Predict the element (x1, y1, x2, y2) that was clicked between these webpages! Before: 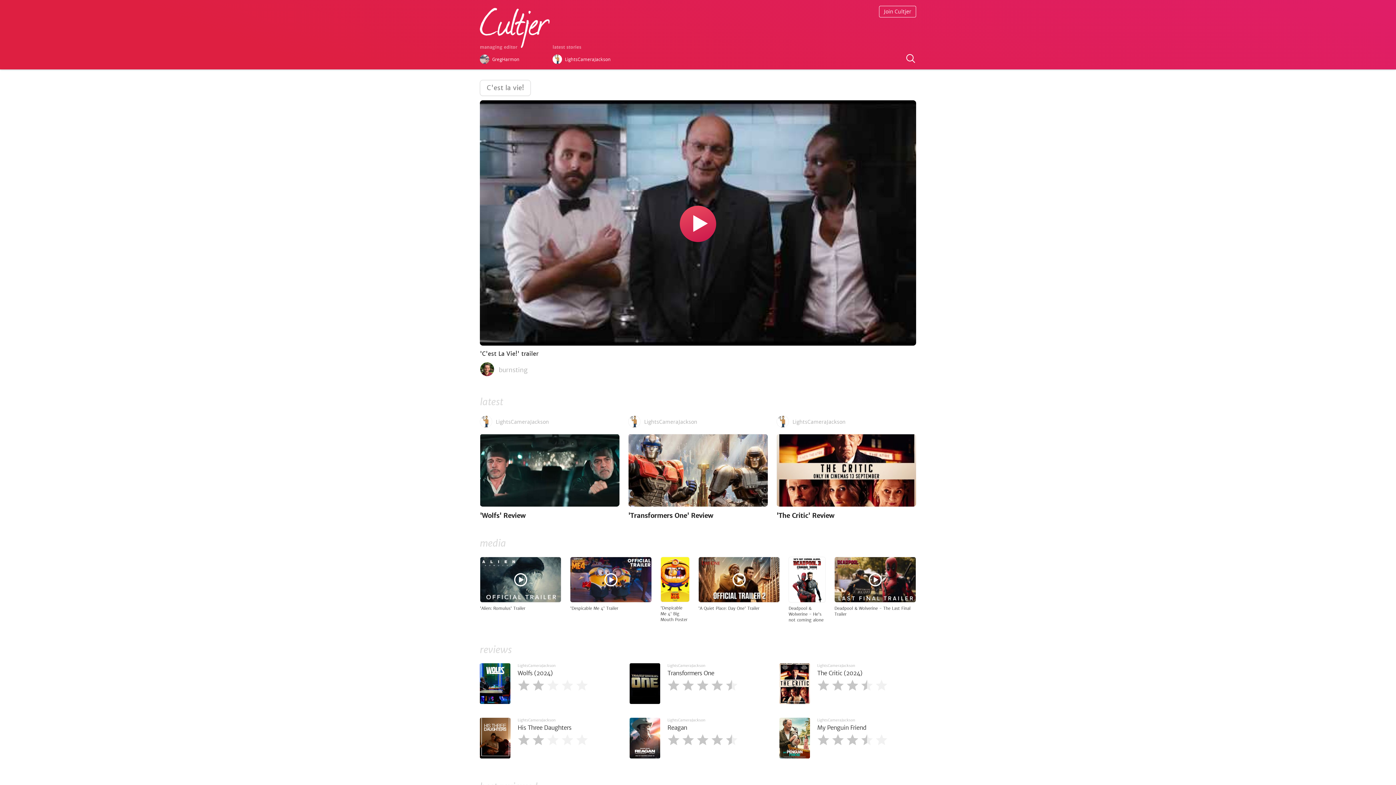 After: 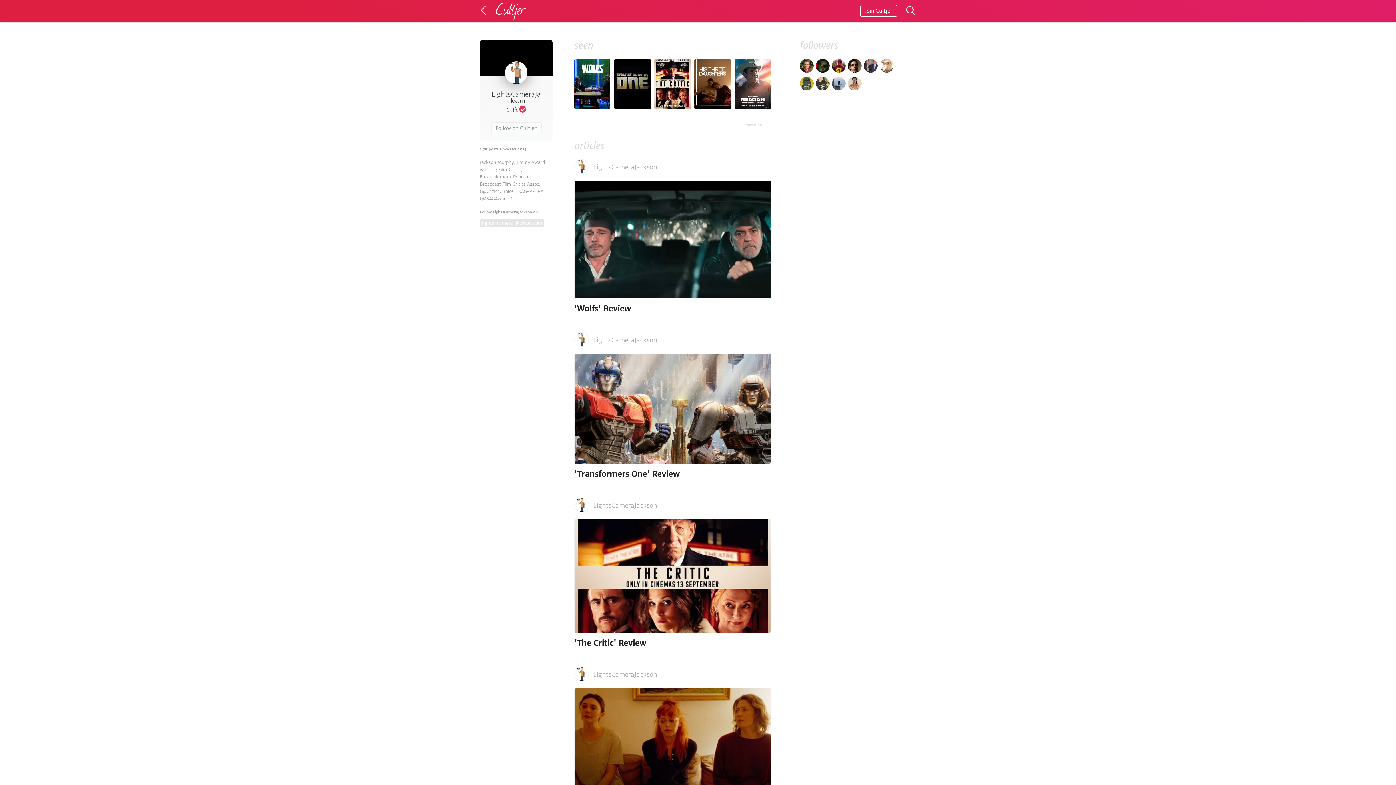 Action: label: LightsCameraJackson bbox: (517, 663, 589, 668)